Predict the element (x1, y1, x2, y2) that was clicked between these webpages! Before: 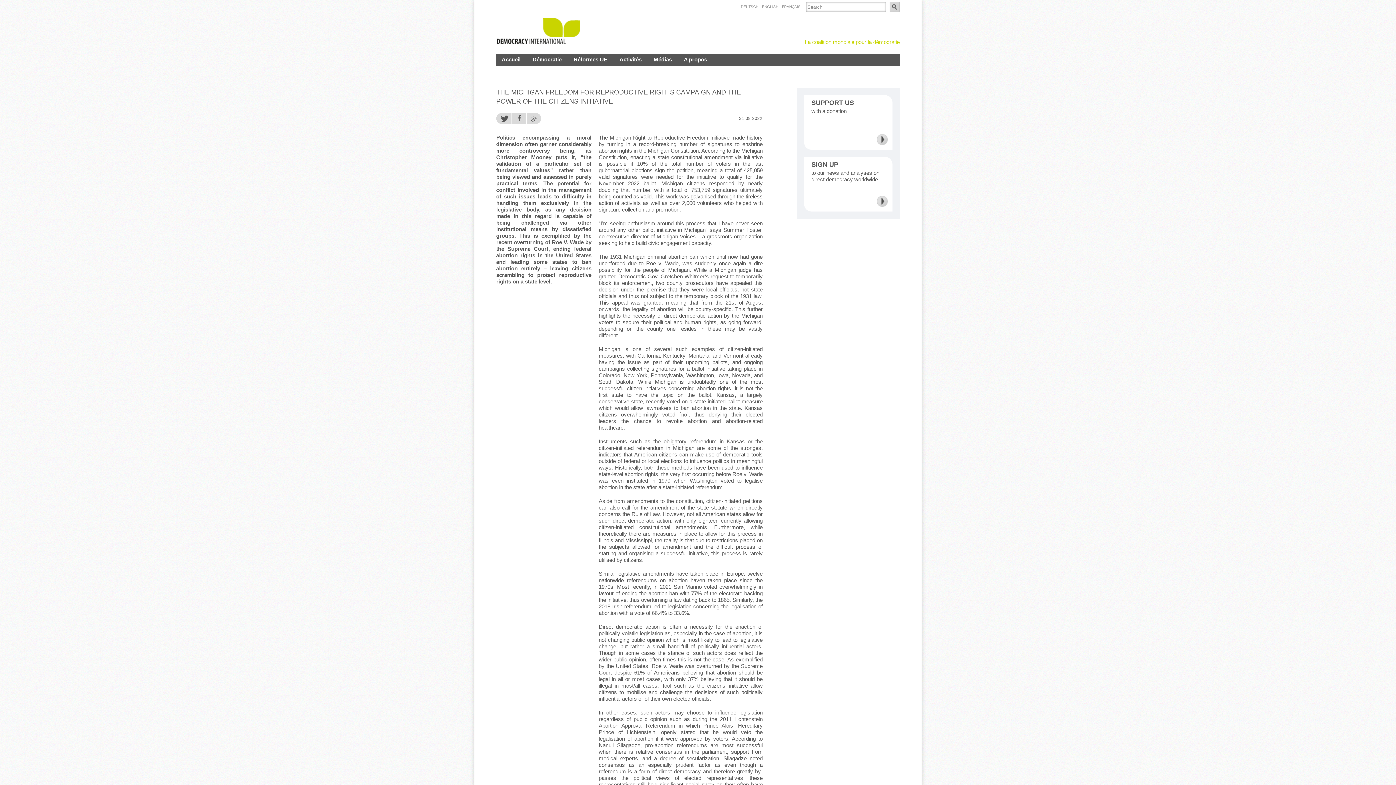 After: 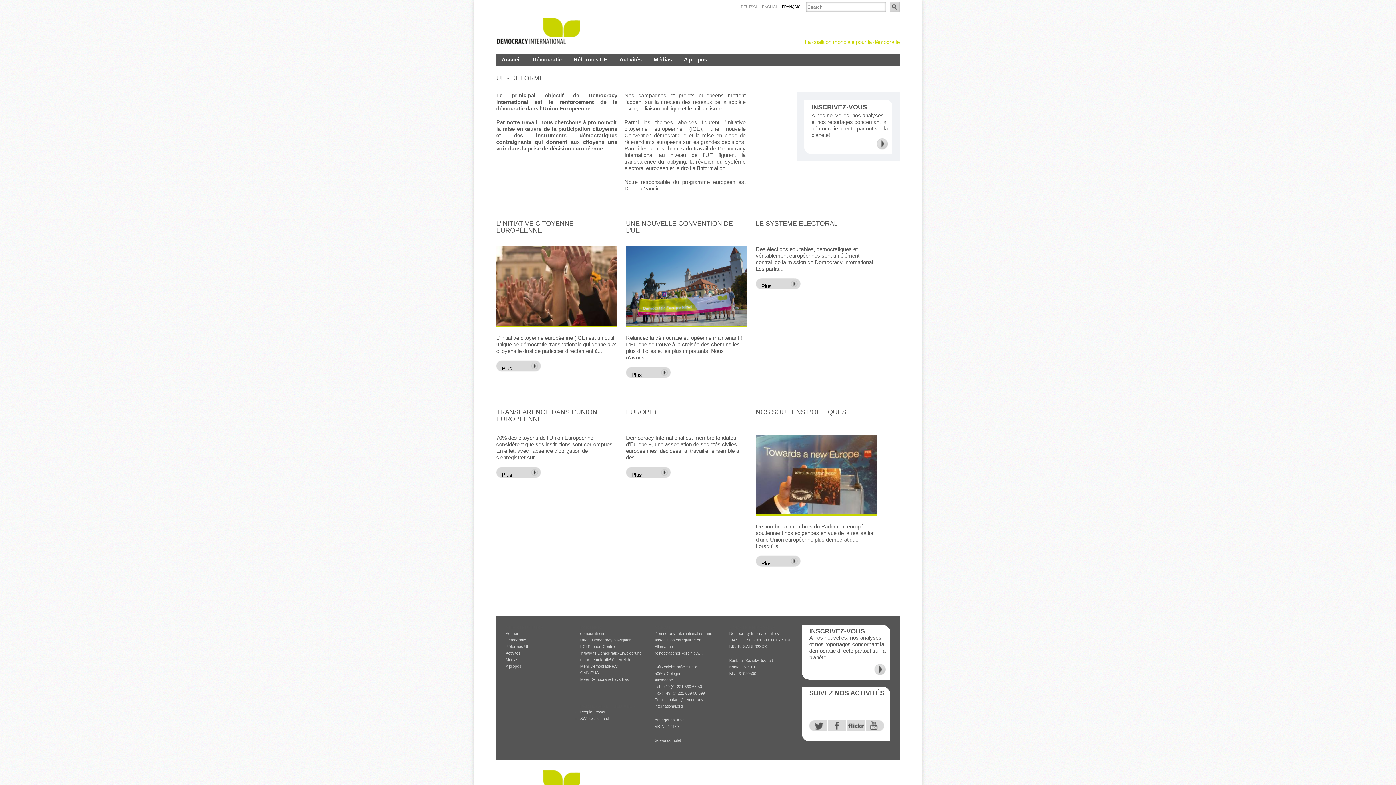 Action: bbox: (568, 56, 614, 62) label: Réformes UE